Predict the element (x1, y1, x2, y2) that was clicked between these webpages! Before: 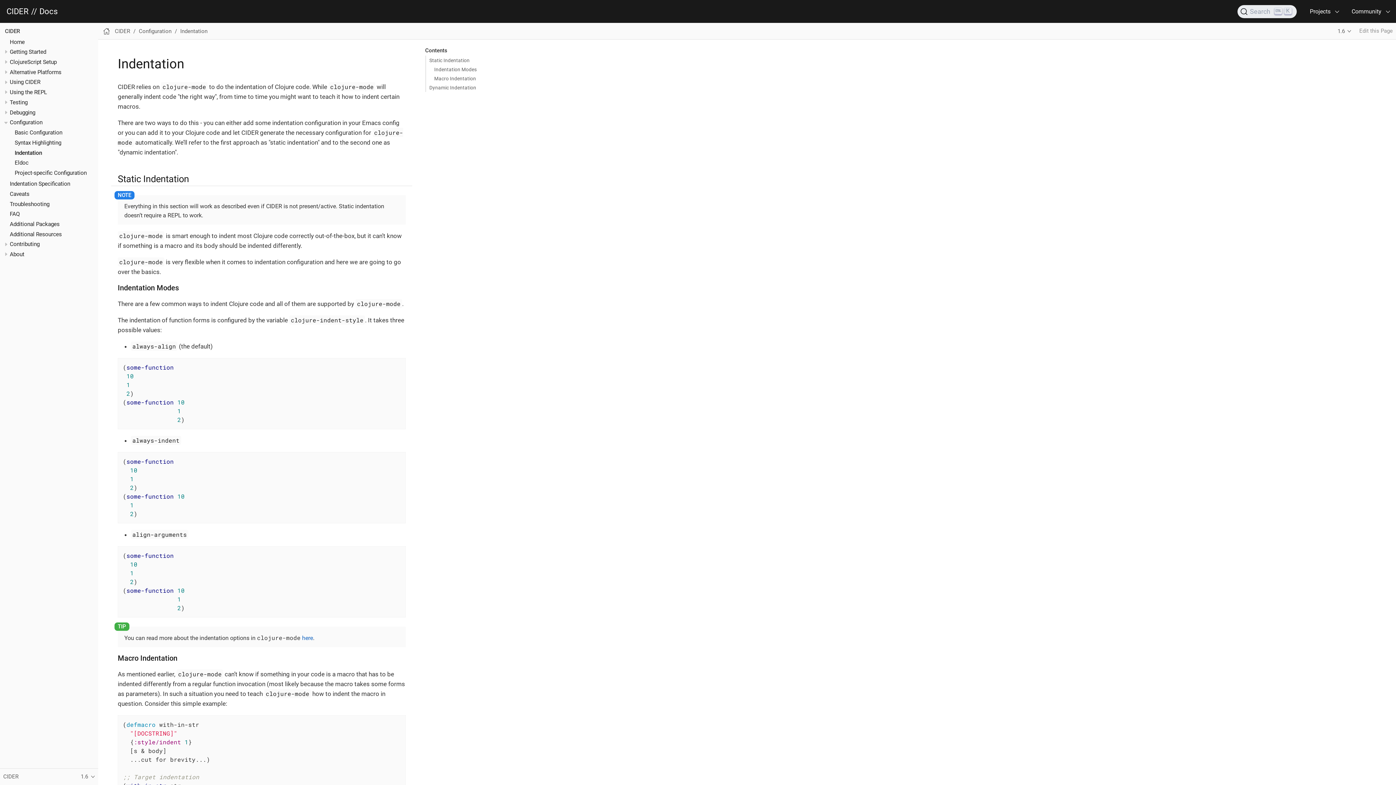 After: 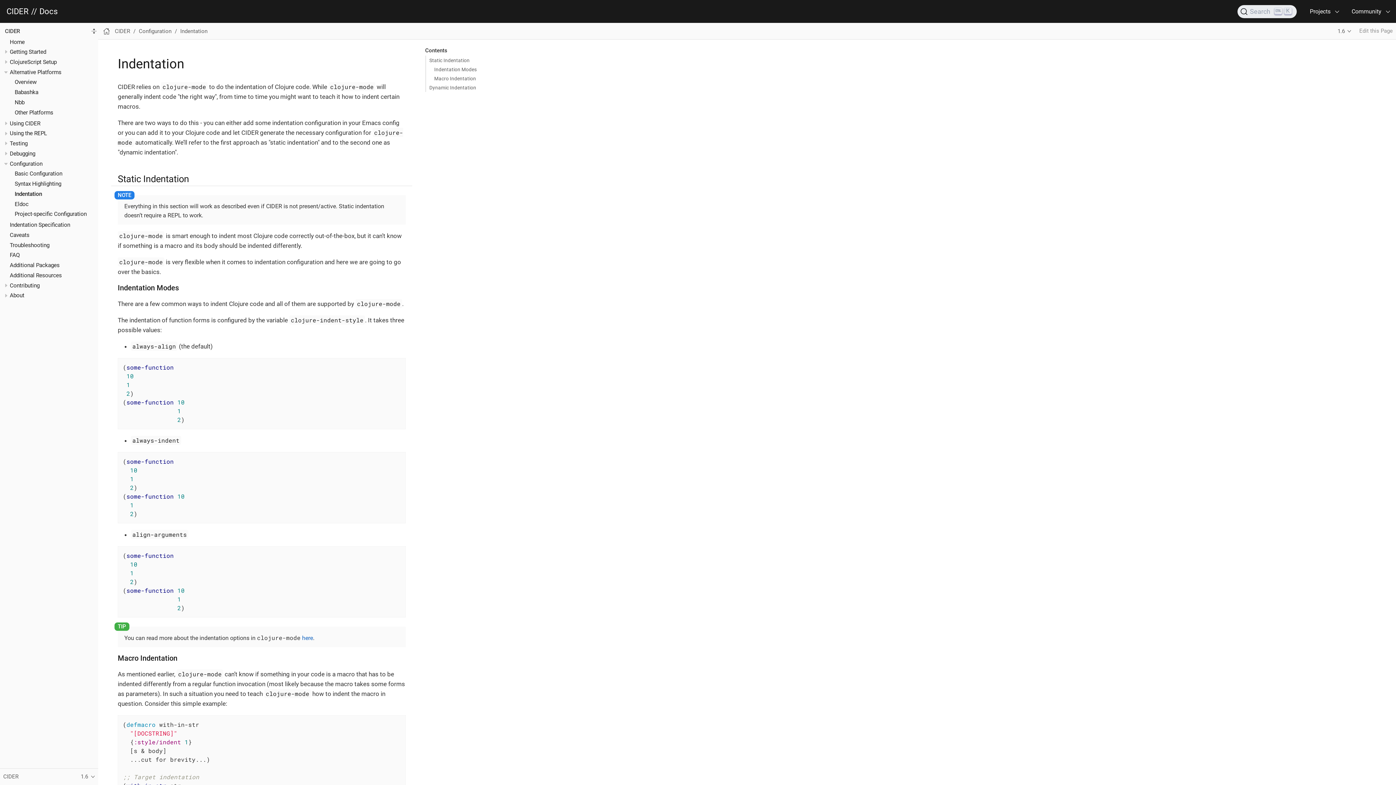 Action: bbox: (2, 68, 9, 75)